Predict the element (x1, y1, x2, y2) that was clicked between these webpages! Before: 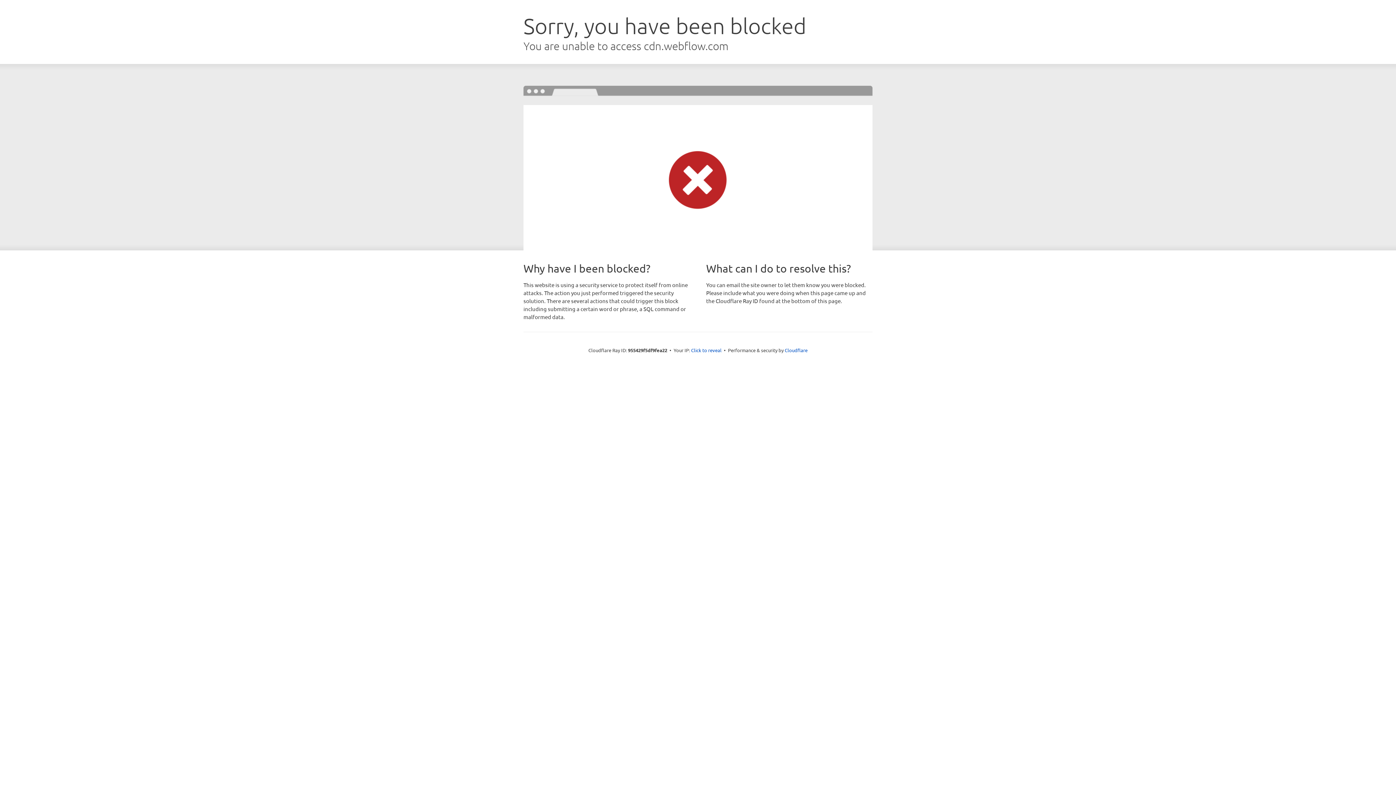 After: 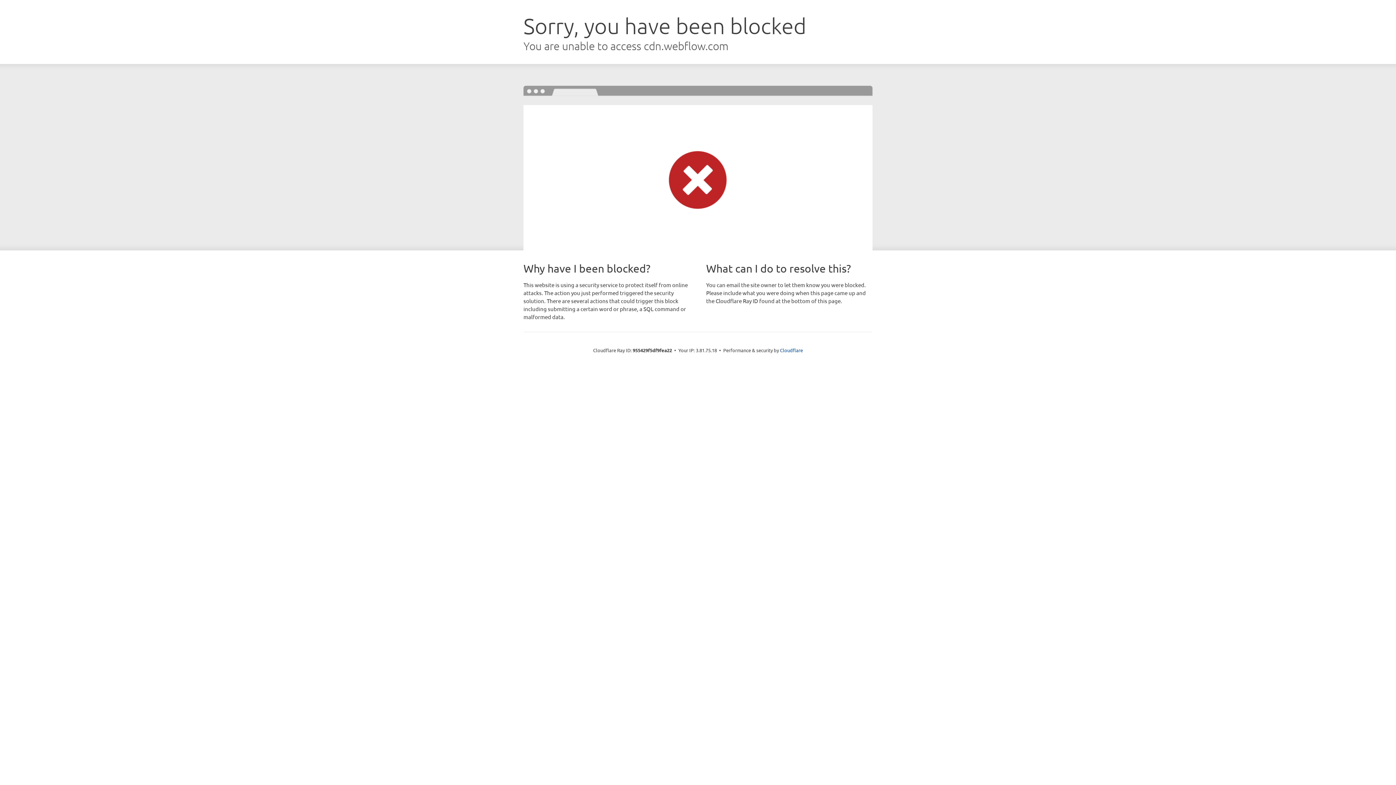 Action: label: Click to reveal bbox: (691, 346, 721, 353)